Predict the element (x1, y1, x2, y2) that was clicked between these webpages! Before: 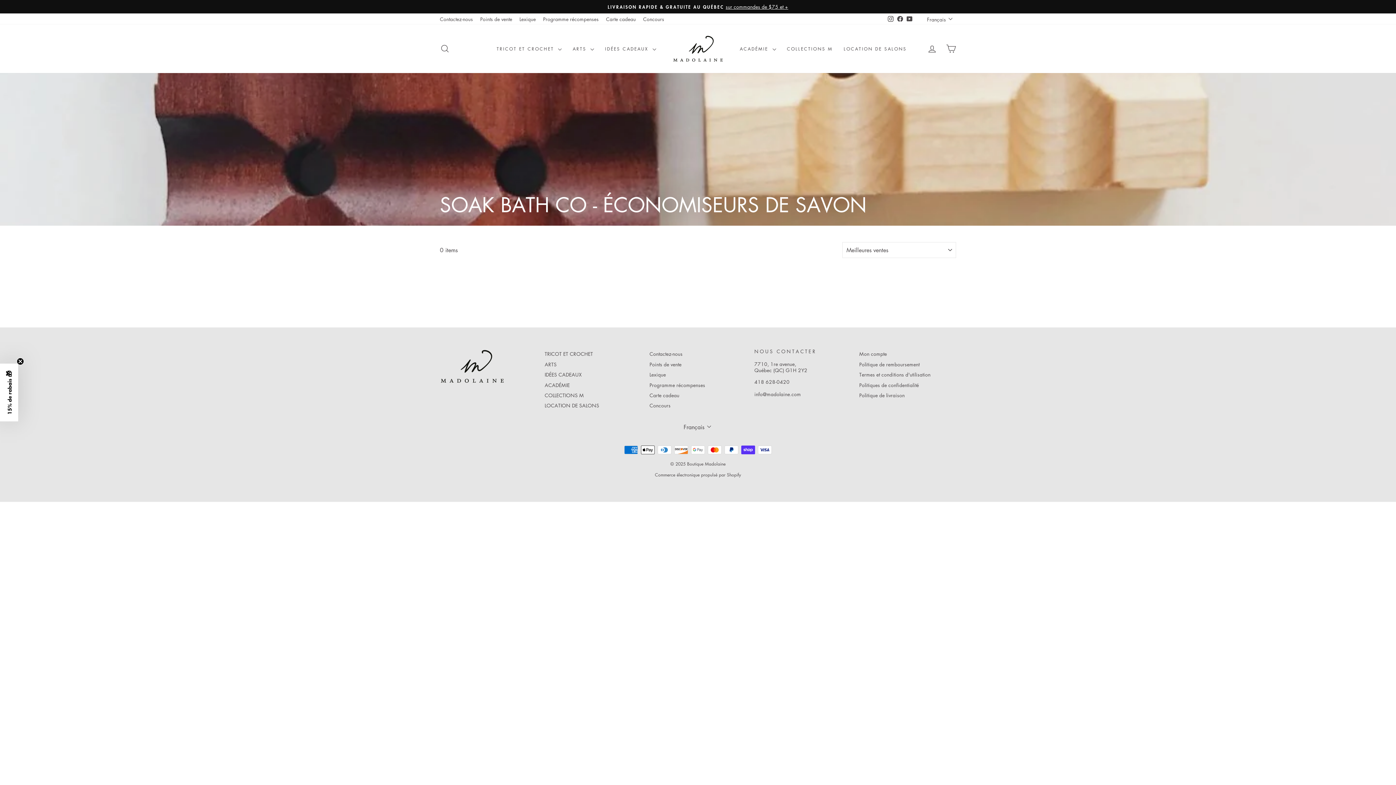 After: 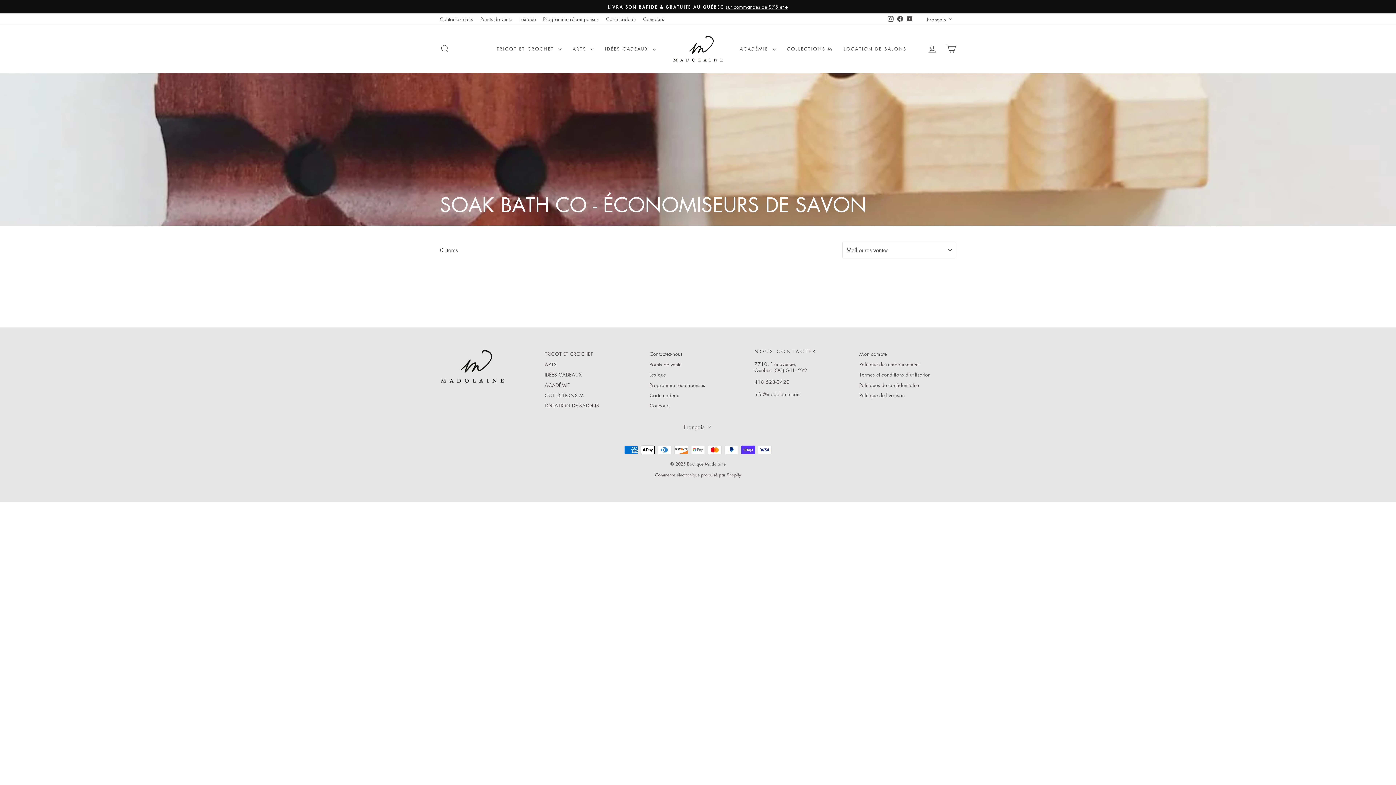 Action: bbox: (7, 358, 14, 365) label: Close teaser